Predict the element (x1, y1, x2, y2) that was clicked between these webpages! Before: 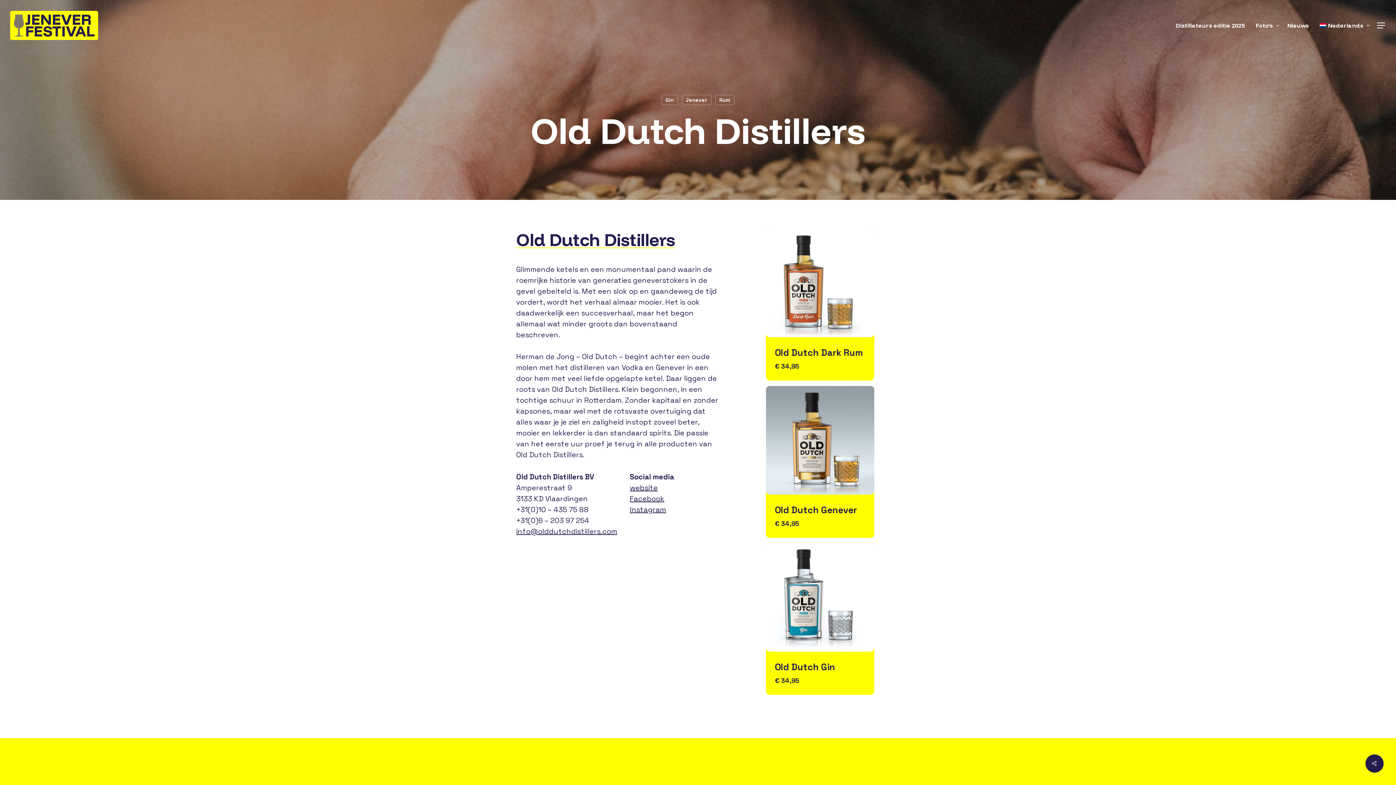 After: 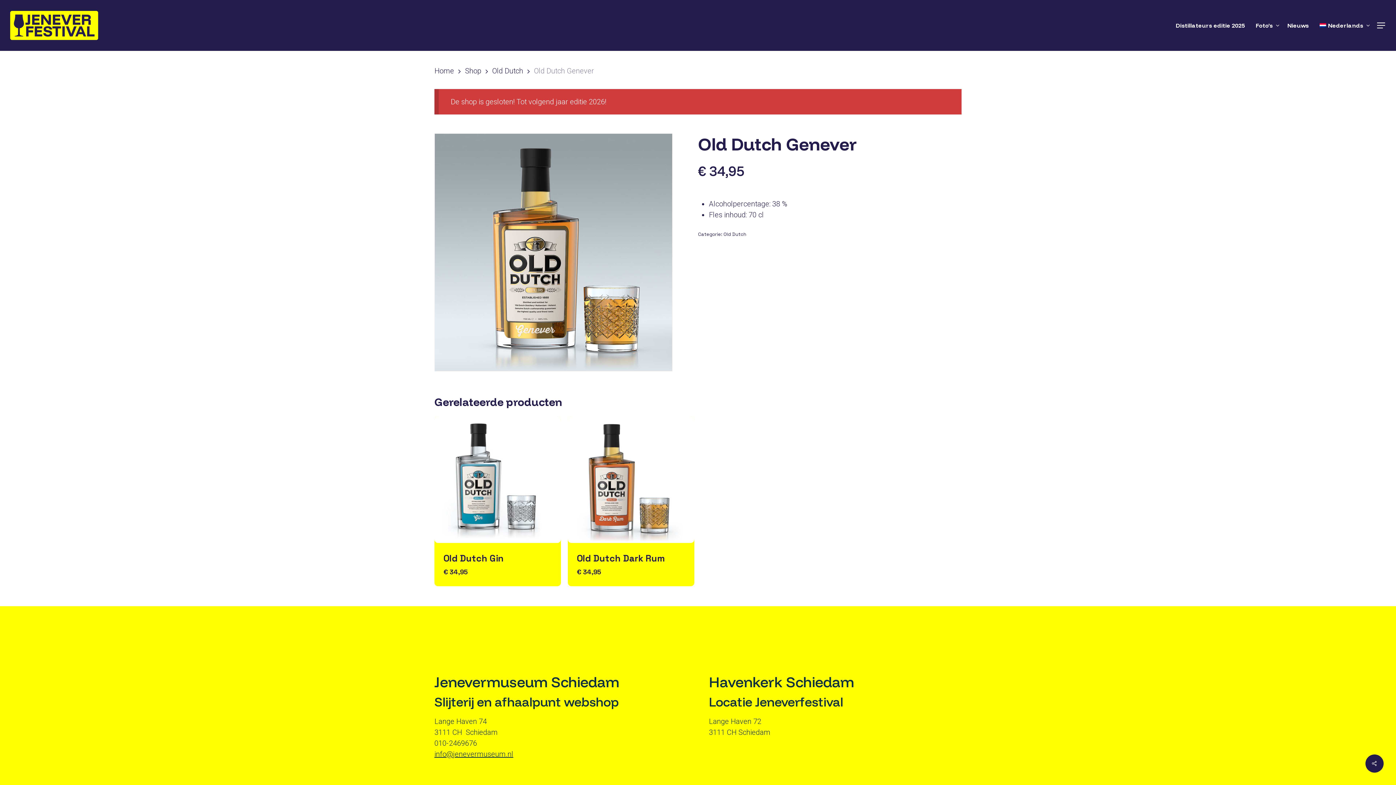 Action: label: Old Dutch Genever bbox: (766, 386, 874, 494)